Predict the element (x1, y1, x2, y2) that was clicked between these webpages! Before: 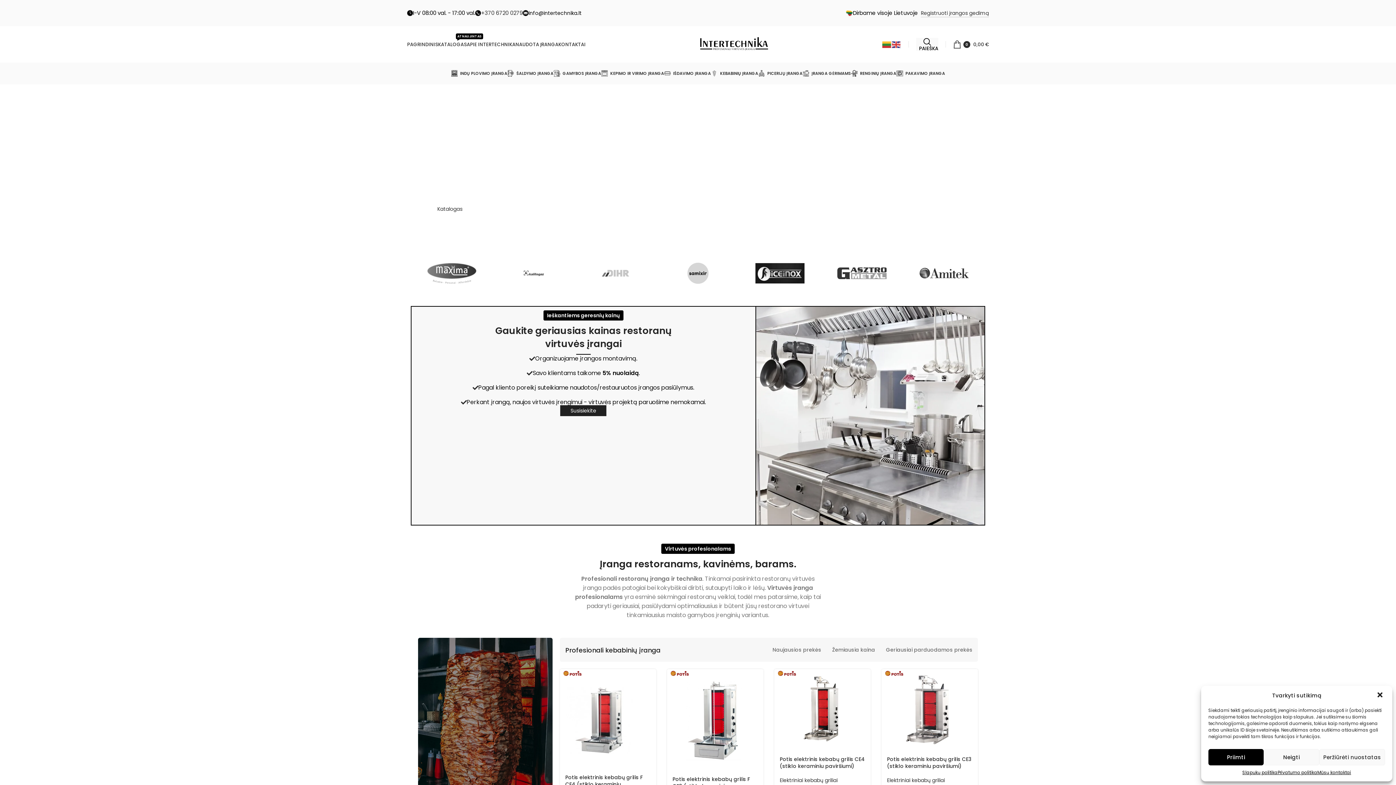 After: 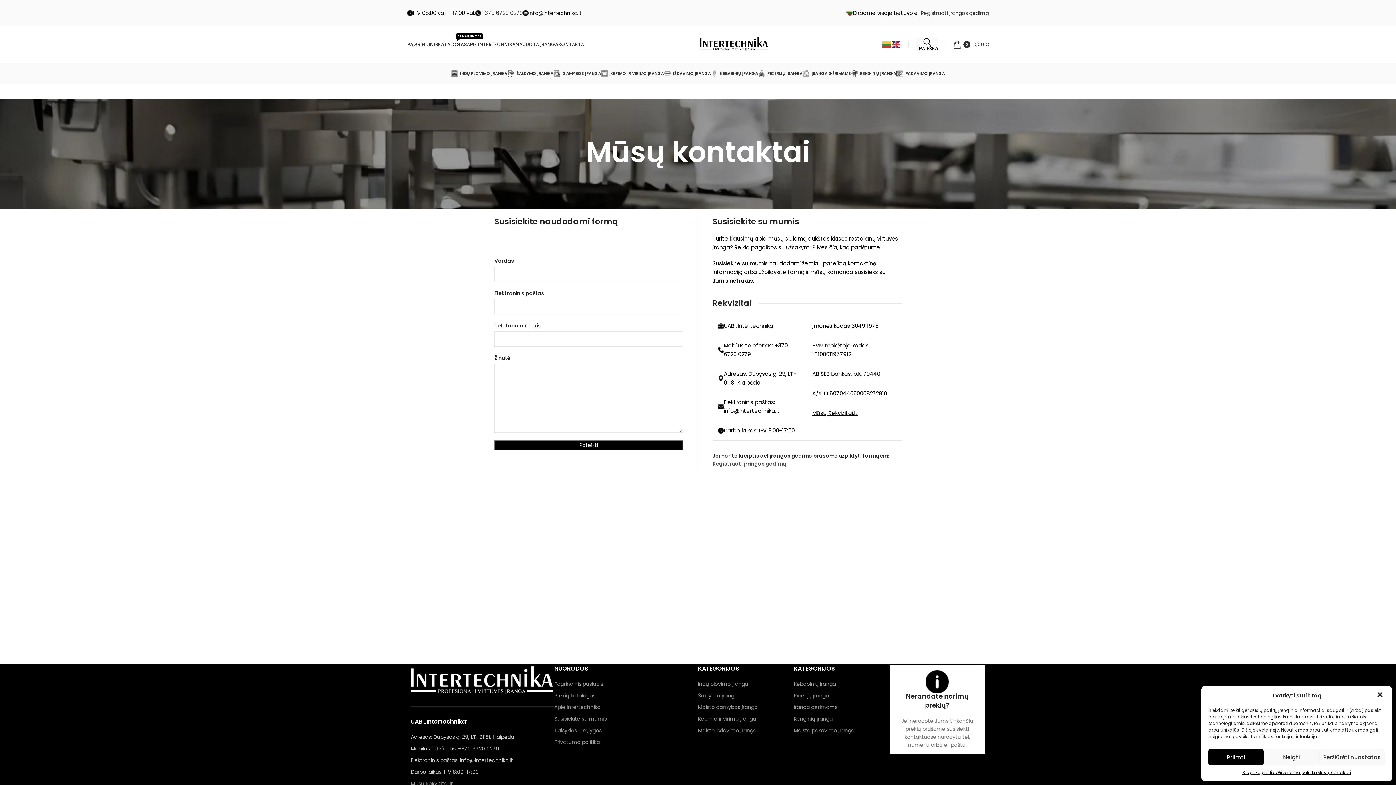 Action: bbox: (560, 405, 606, 416) label: Susisiekite